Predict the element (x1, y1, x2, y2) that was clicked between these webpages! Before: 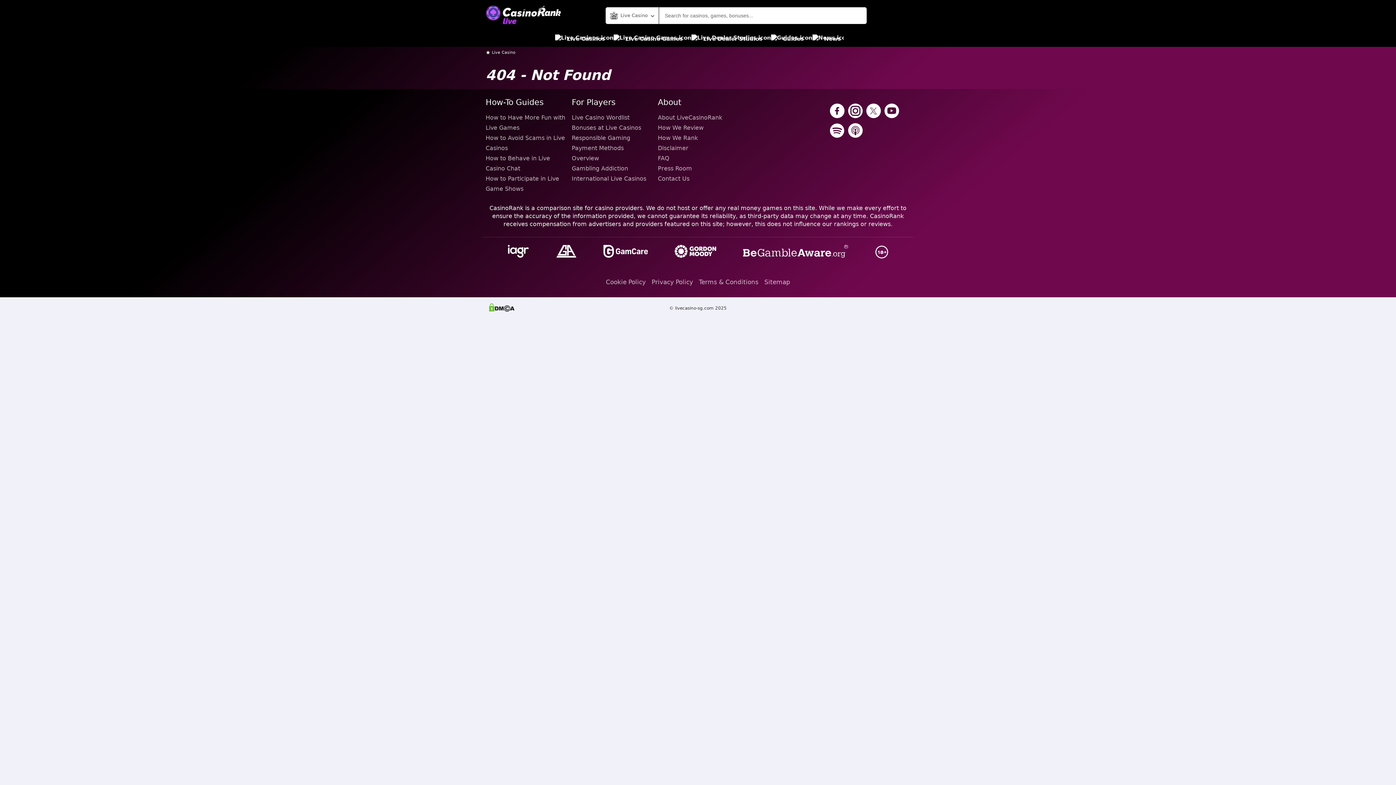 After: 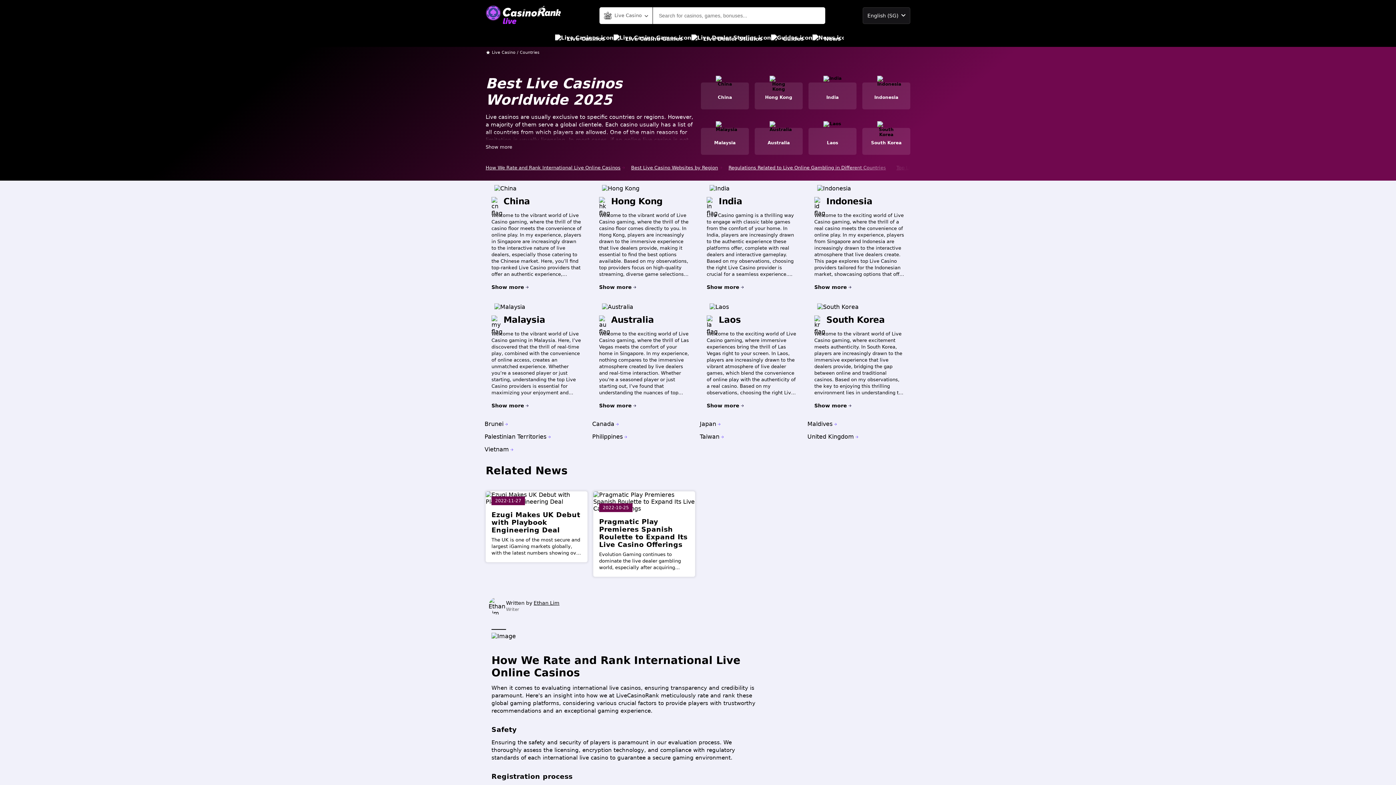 Action: bbox: (571, 173, 652, 184) label: International Live Casinos